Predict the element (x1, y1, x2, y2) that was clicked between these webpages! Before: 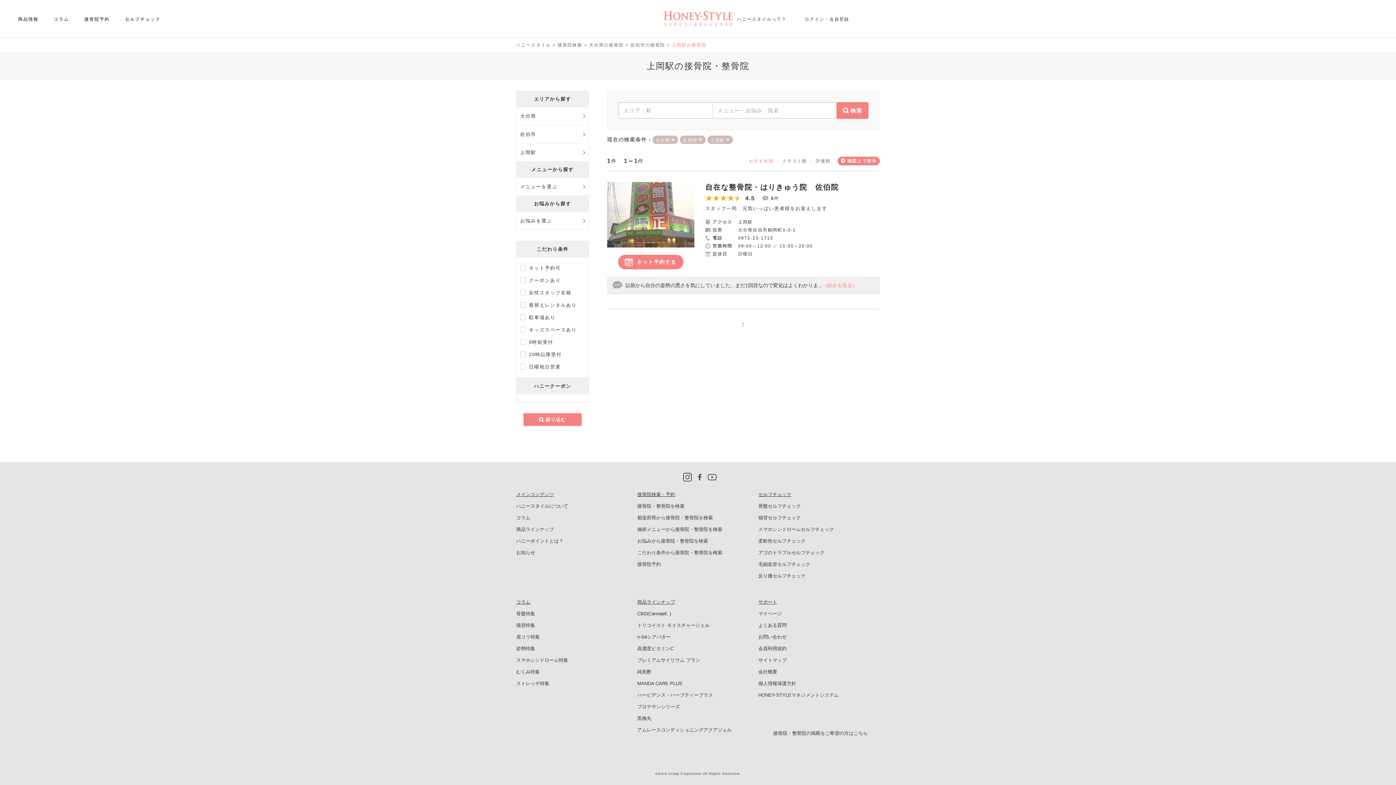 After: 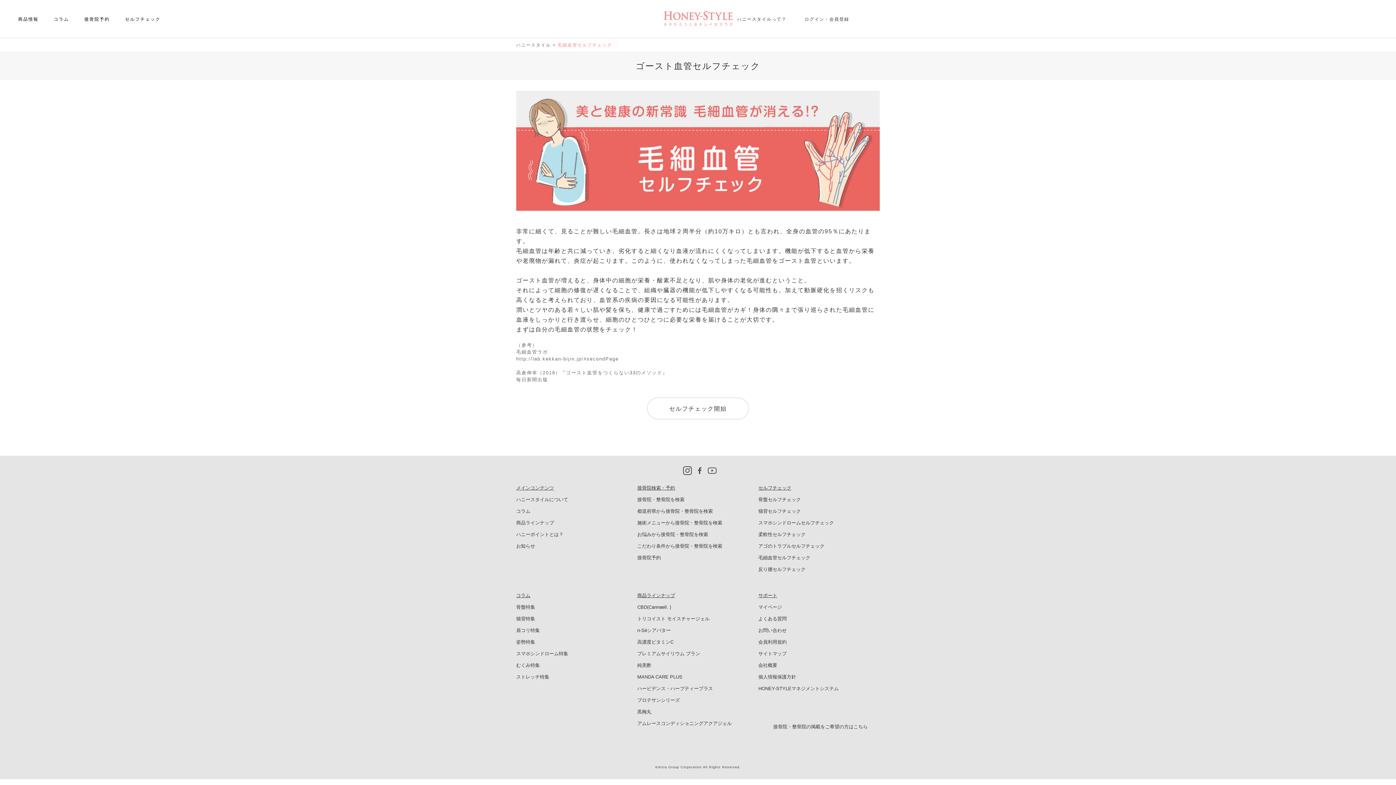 Action: bbox: (758, 561, 810, 567) label: 毛細血管セルフチェック